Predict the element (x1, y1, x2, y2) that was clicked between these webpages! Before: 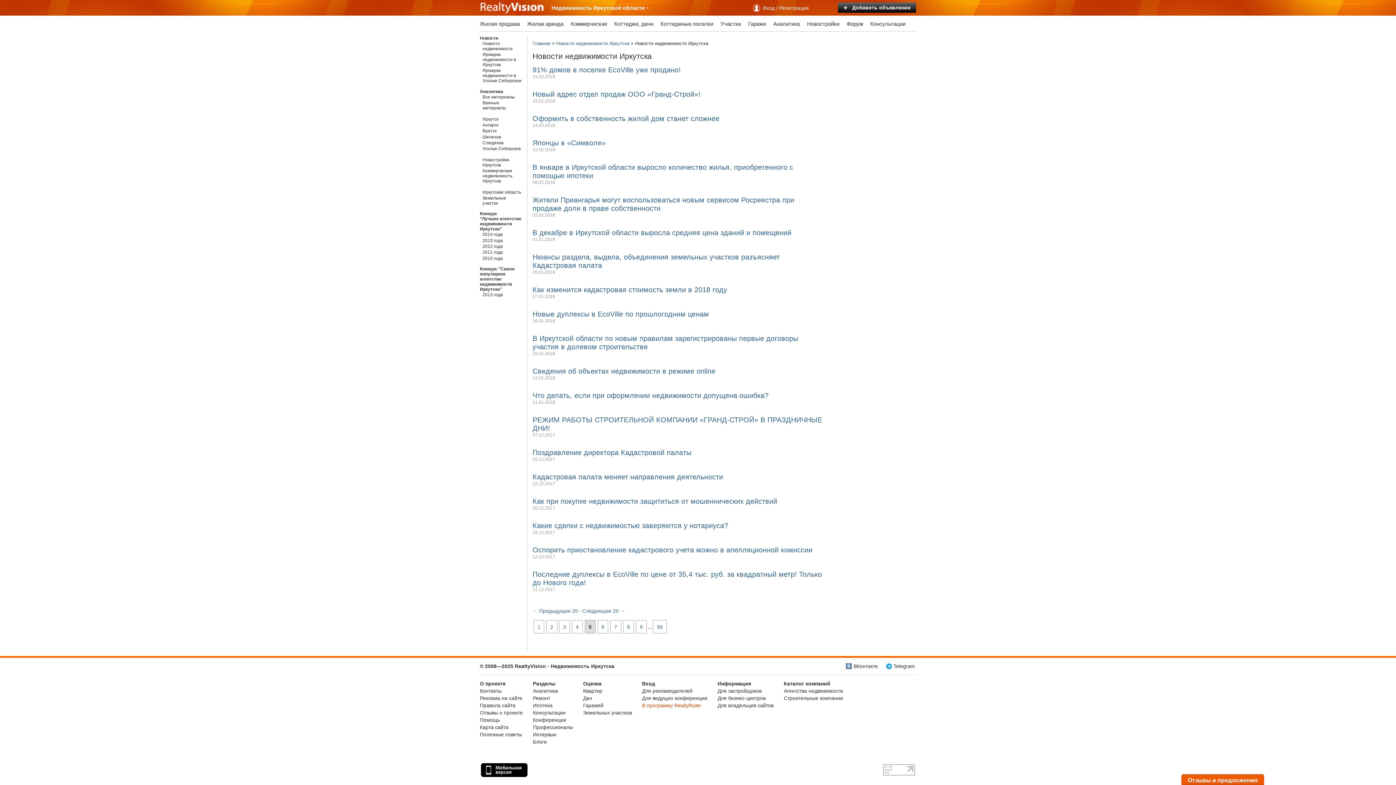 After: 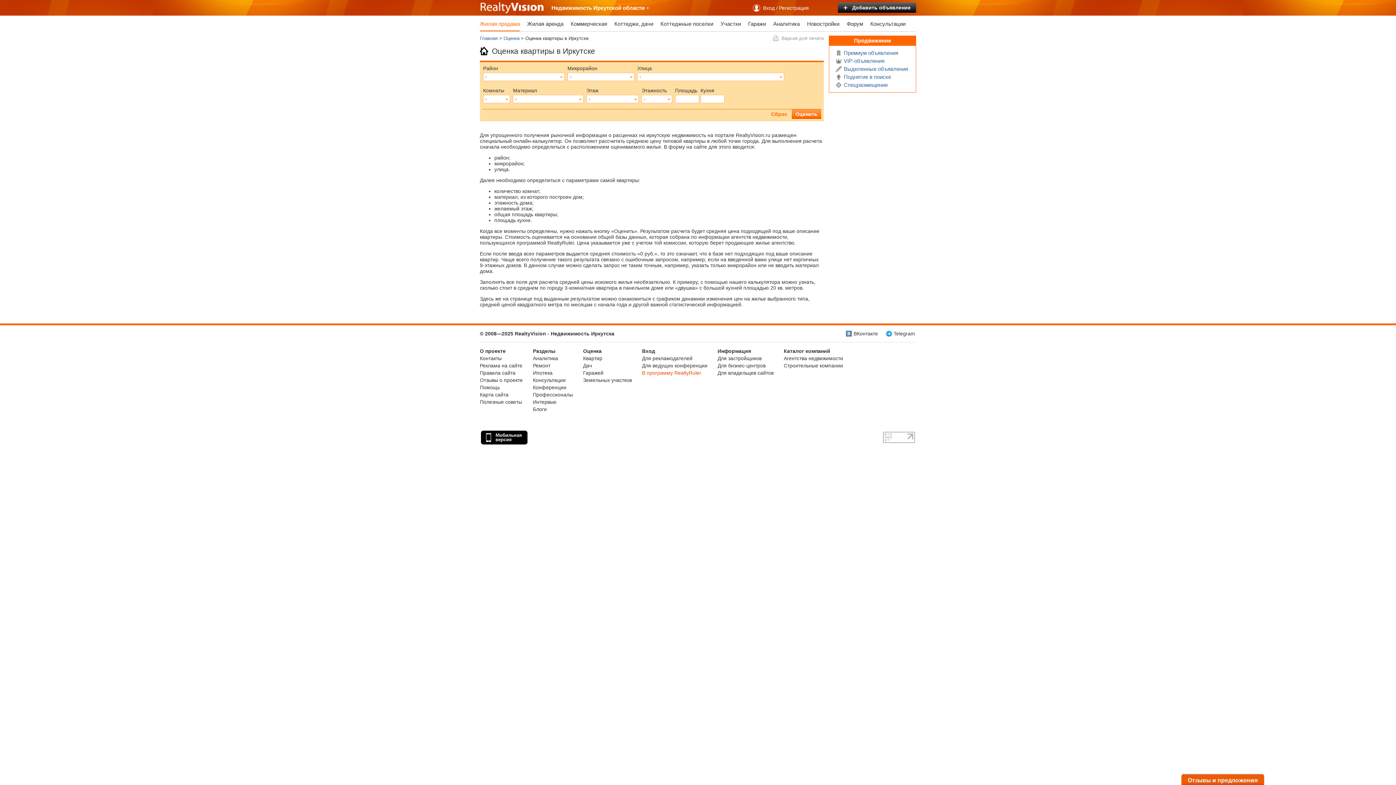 Action: label: Квартир bbox: (583, 688, 602, 694)